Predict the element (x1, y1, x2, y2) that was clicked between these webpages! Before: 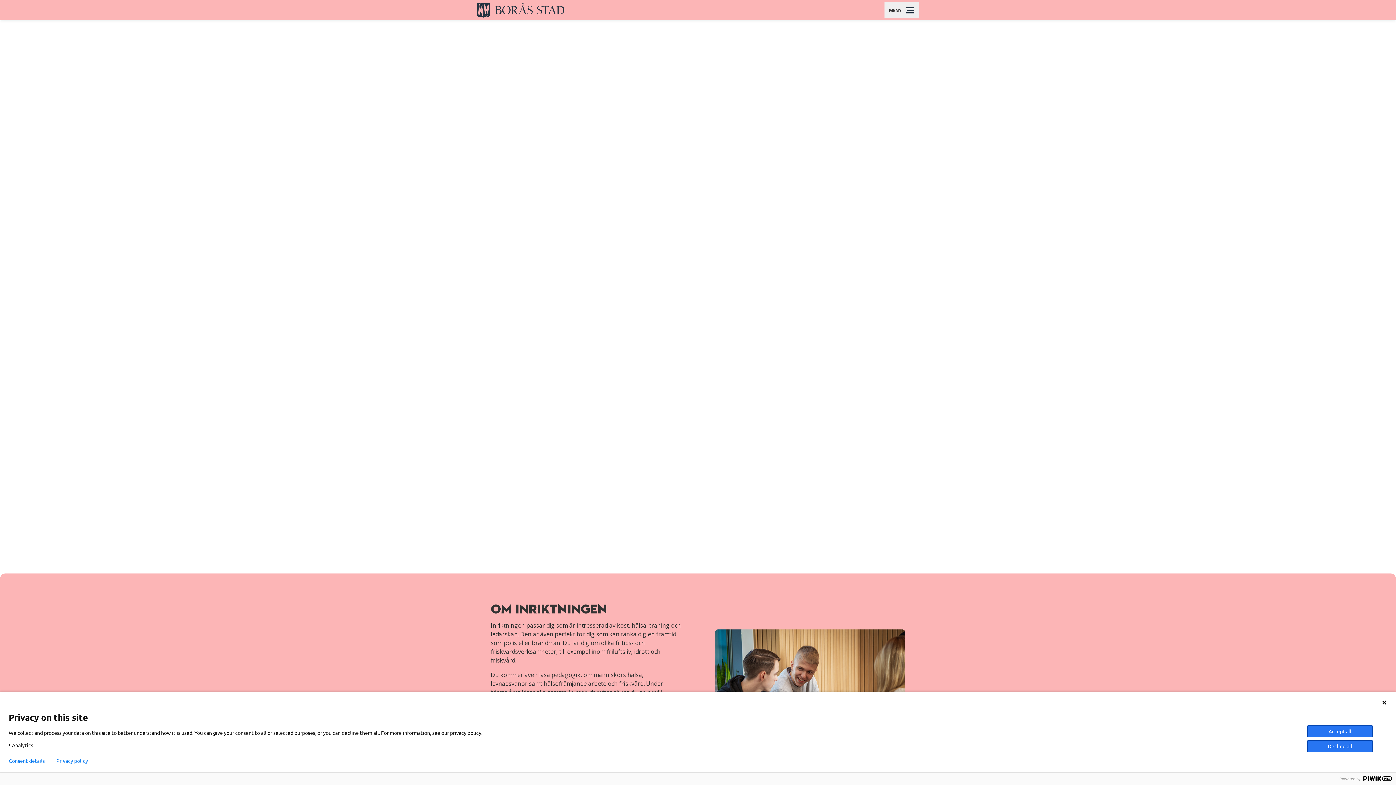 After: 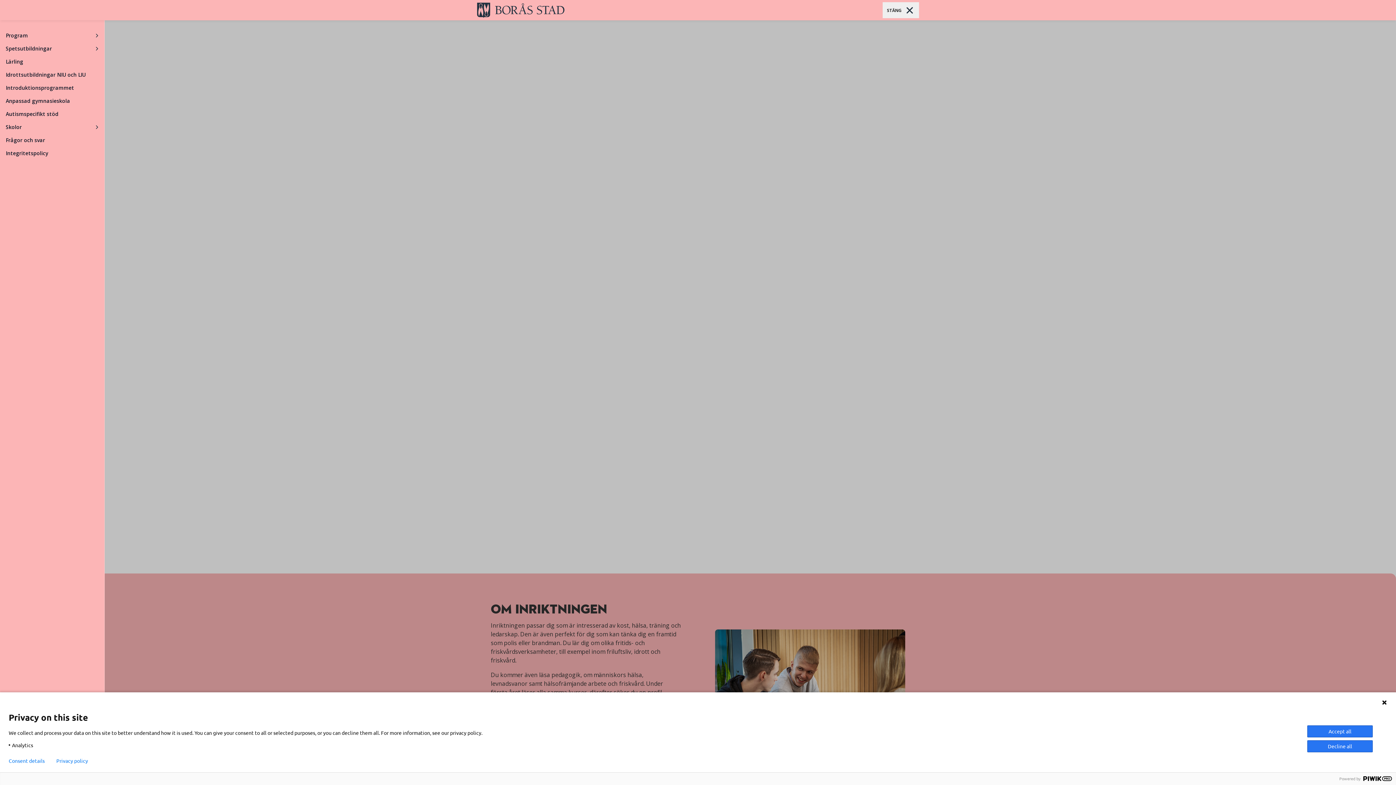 Action: label: MENY bbox: (884, 2, 919, 18)